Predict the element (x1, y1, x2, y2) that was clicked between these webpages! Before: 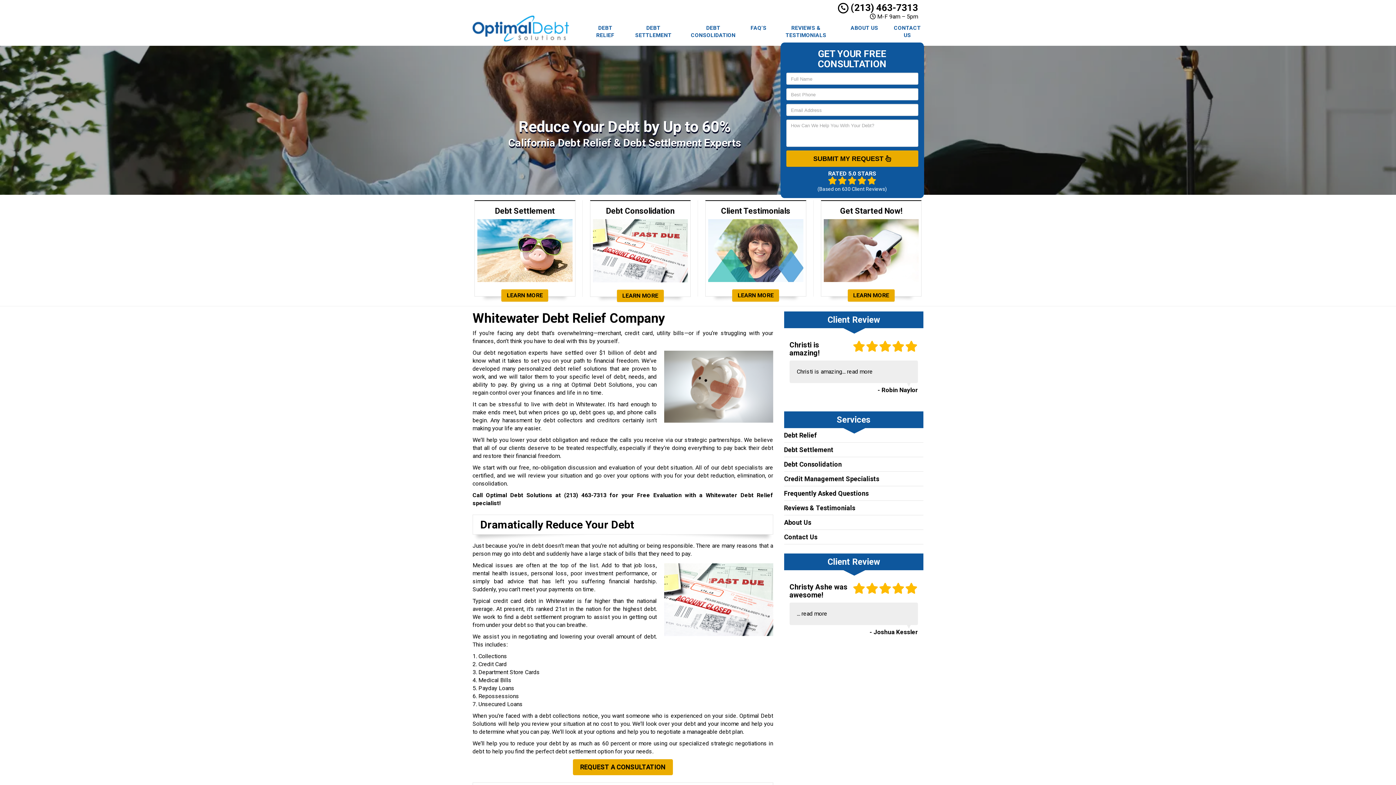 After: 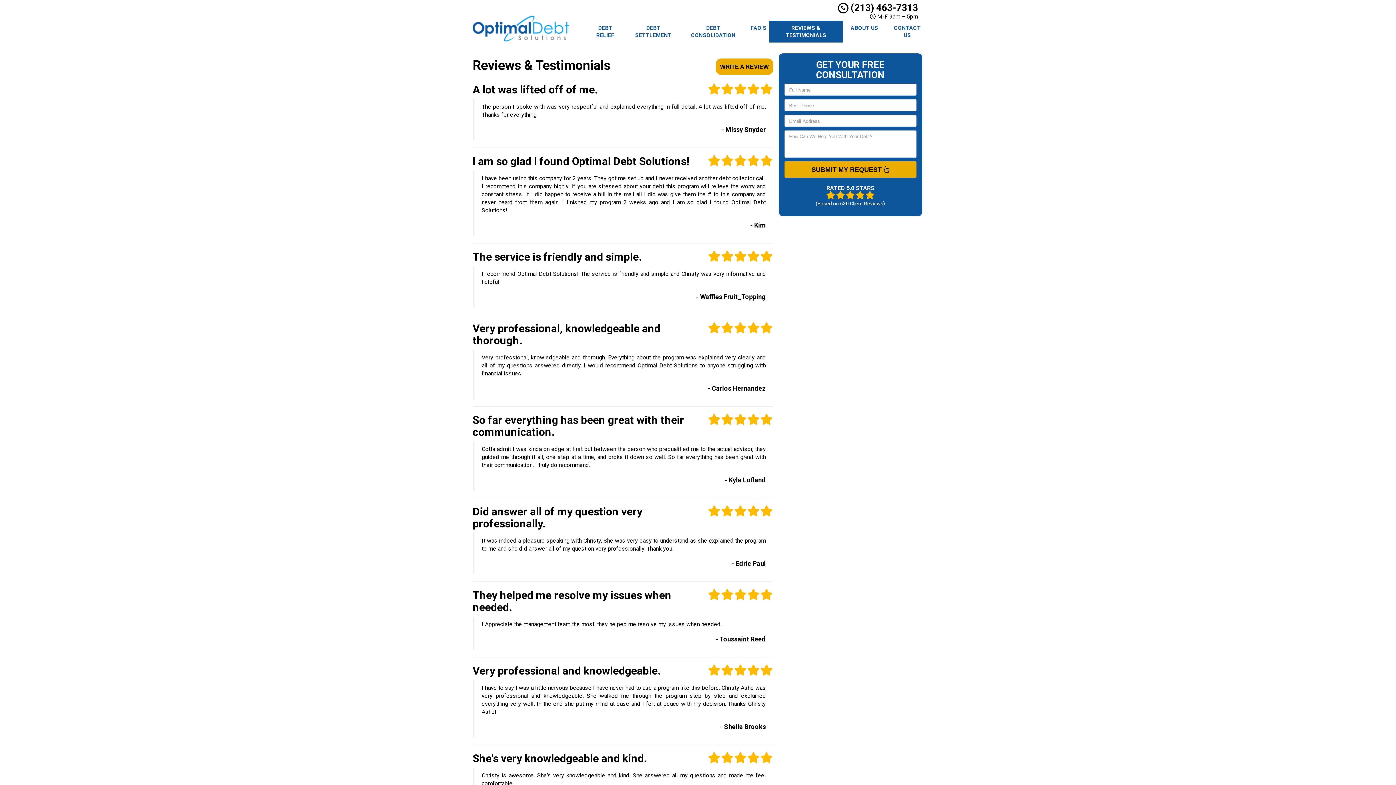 Action: label: REVIEWS & TESTIMONIALS bbox: (769, 20, 843, 42)